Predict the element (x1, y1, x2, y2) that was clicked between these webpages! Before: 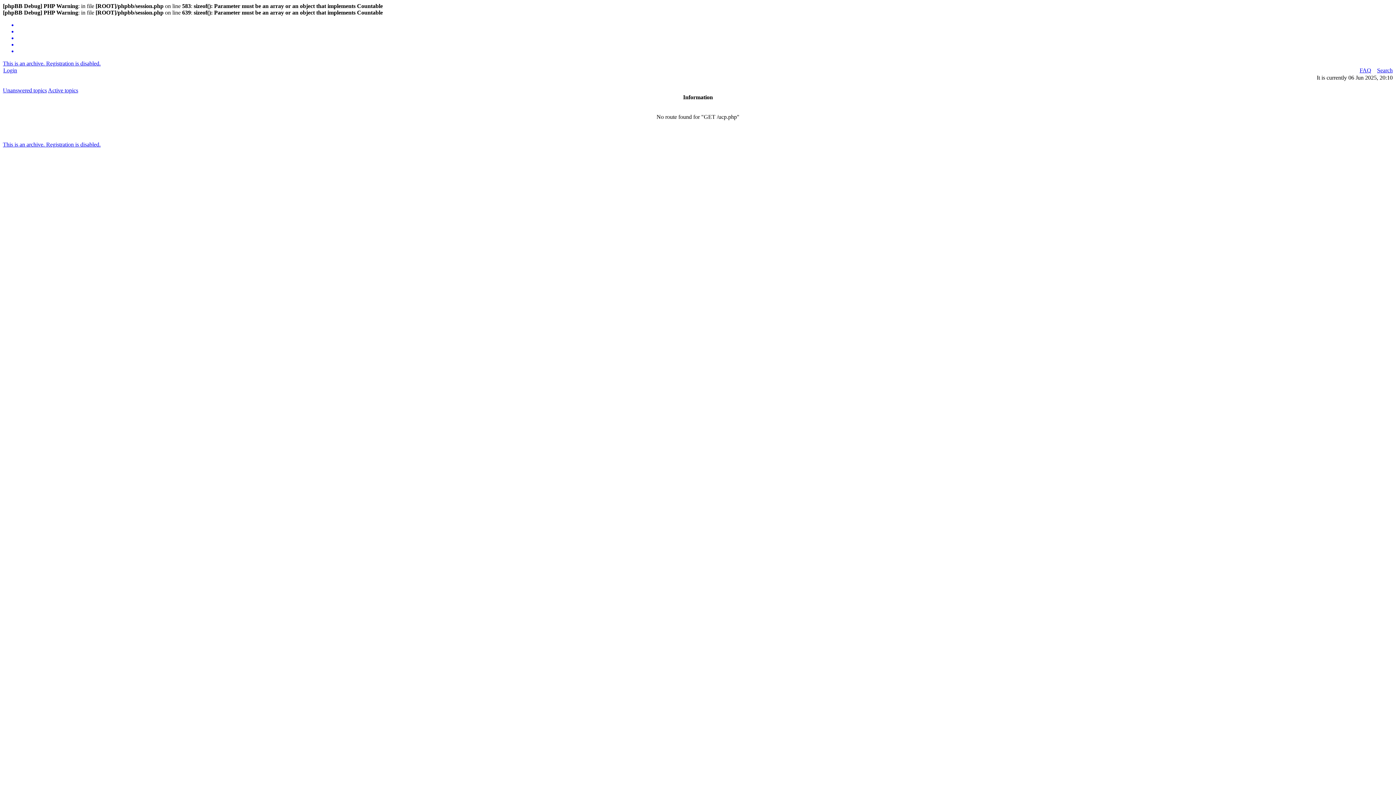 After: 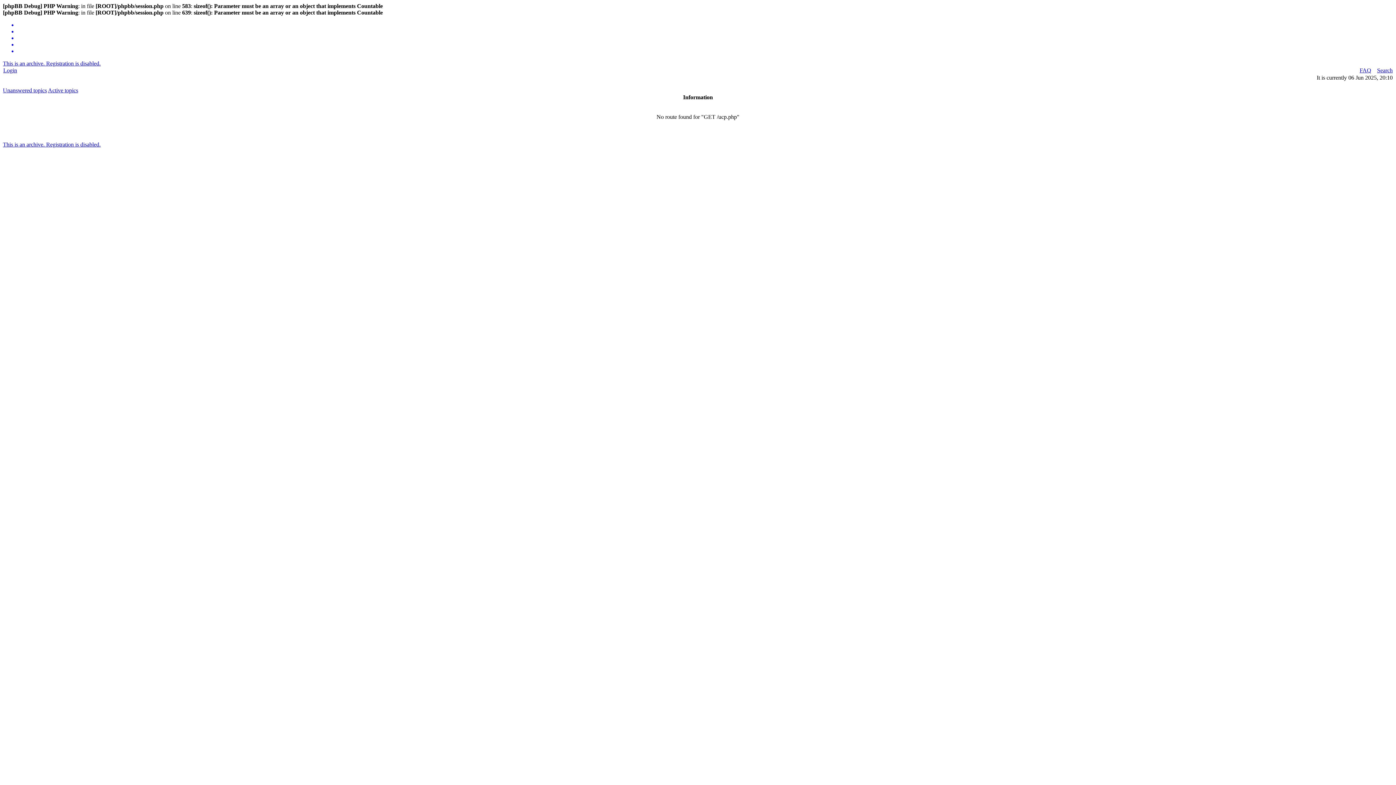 Action: bbox: (17, 41, 1393, 48)